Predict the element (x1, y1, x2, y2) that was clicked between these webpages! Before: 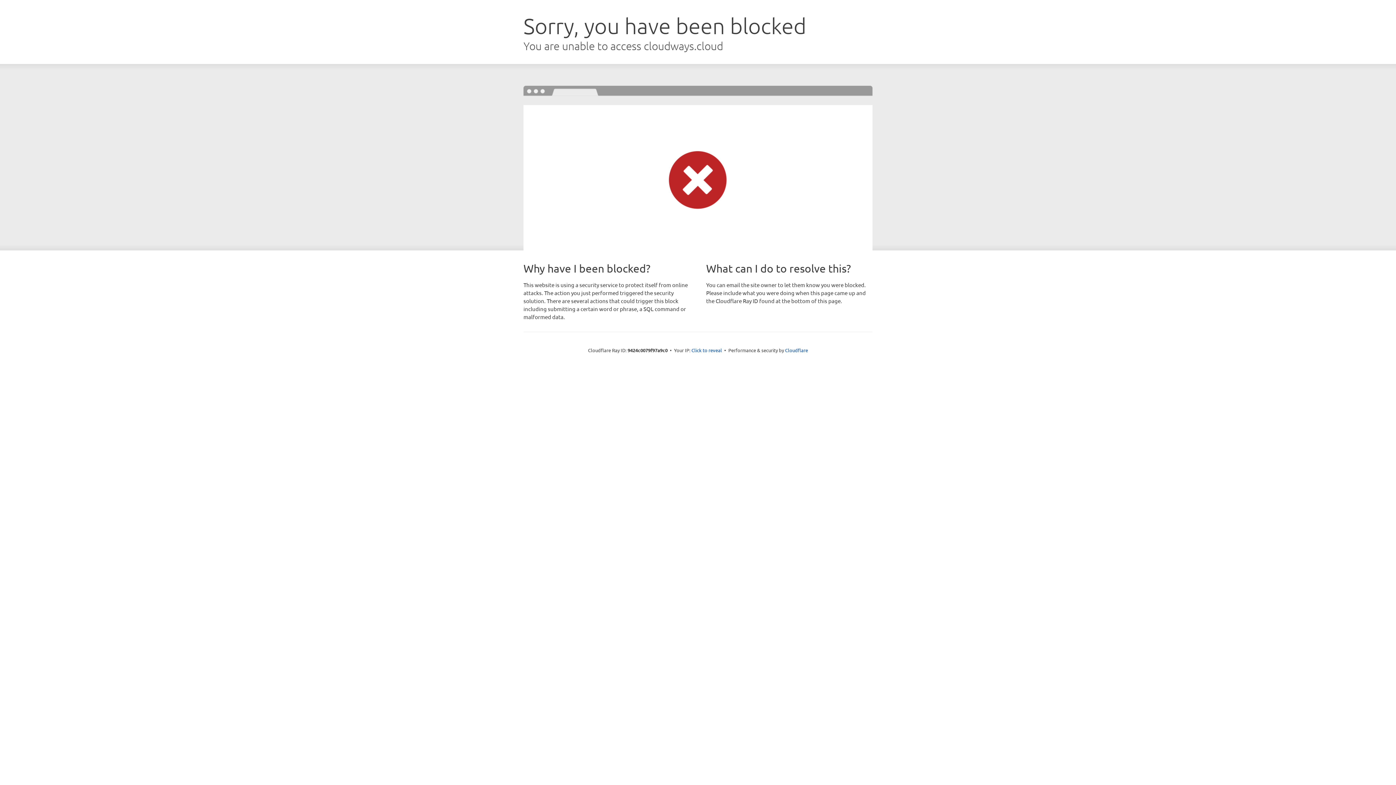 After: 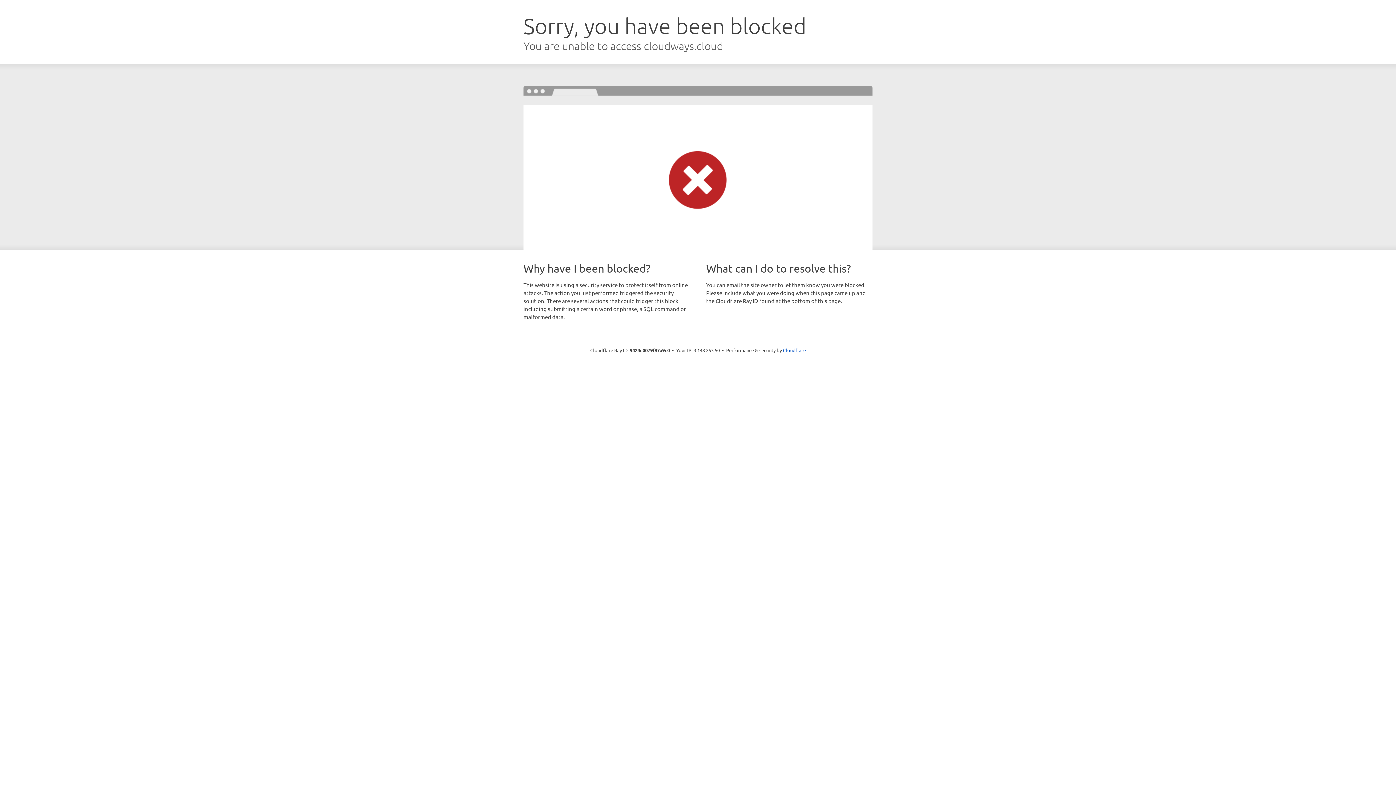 Action: bbox: (691, 346, 722, 353) label: Click to reveal